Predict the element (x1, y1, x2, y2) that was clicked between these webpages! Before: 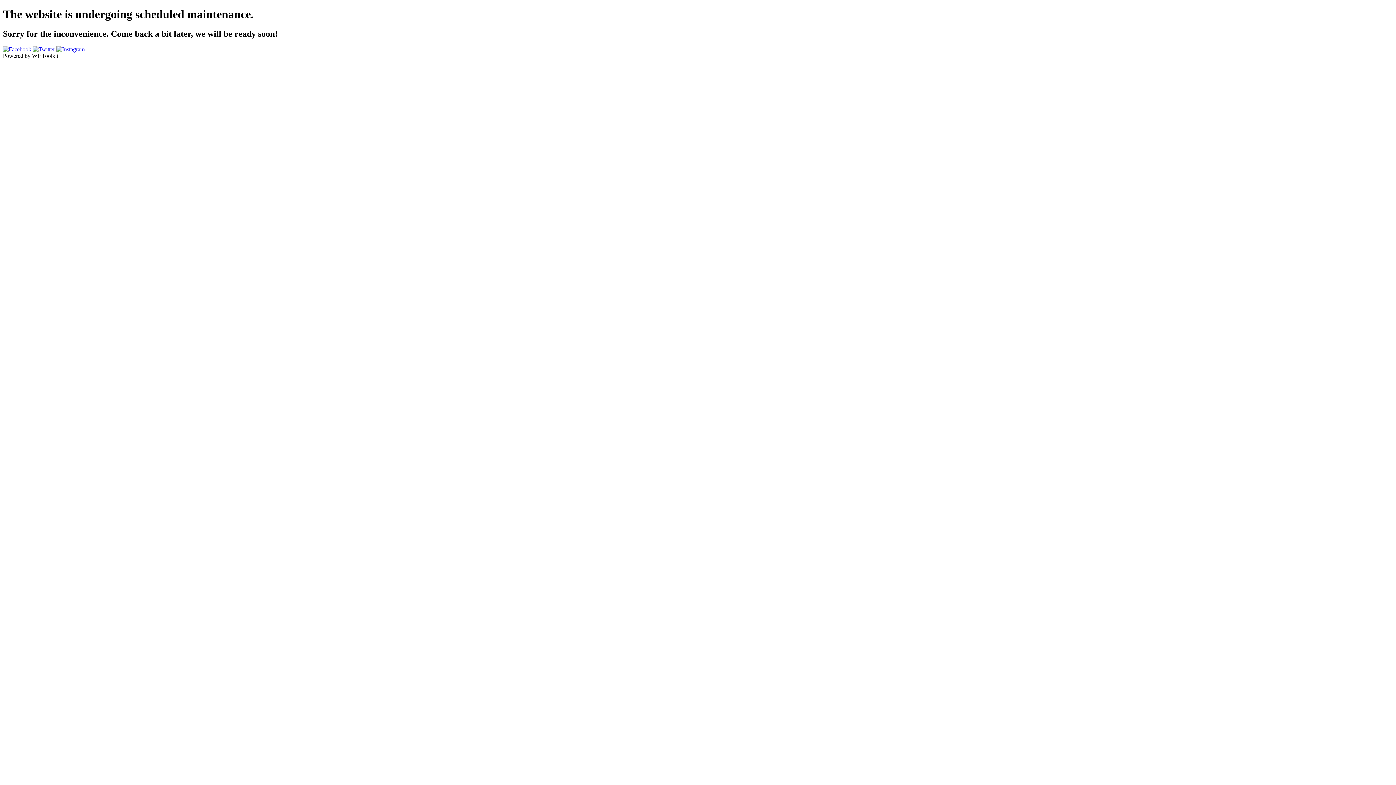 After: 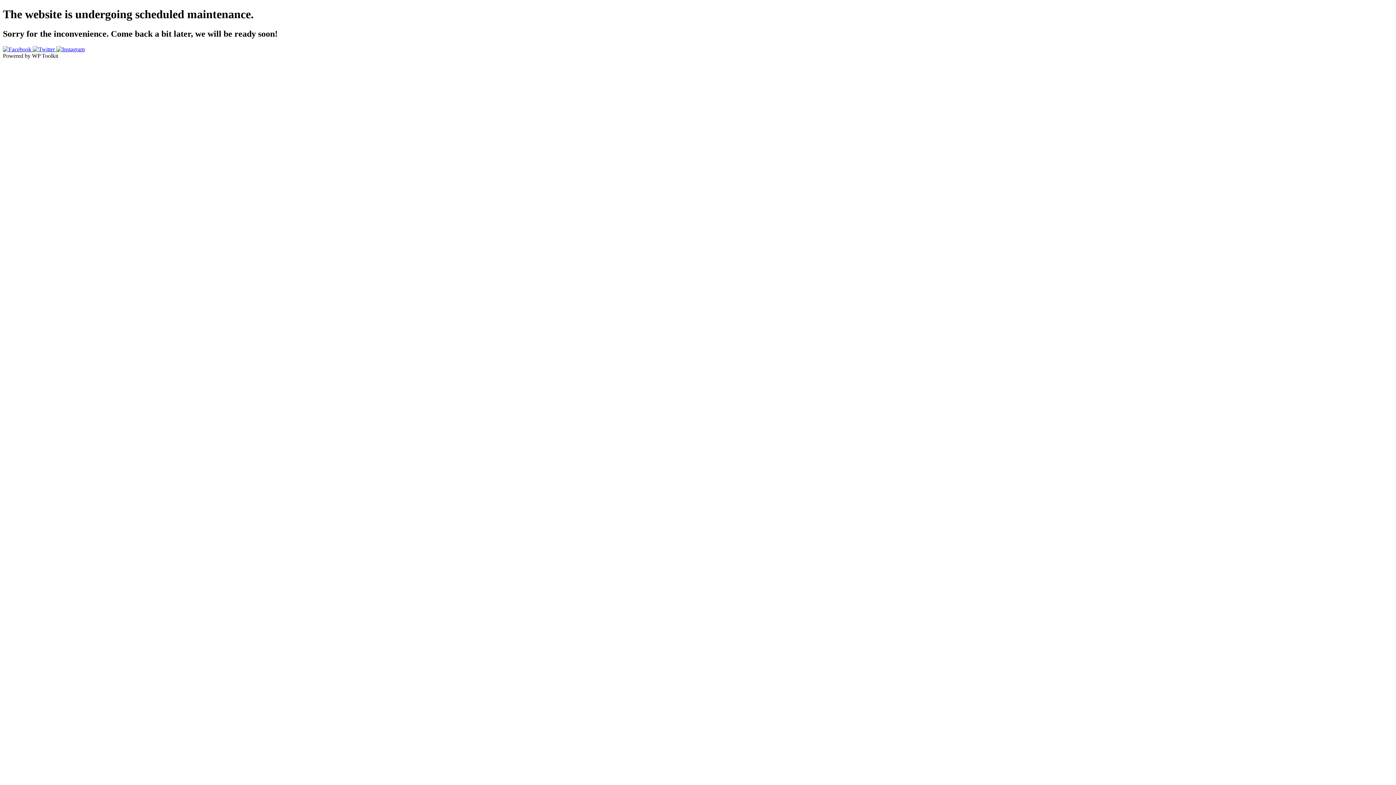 Action: bbox: (32, 46, 56, 52) label:  